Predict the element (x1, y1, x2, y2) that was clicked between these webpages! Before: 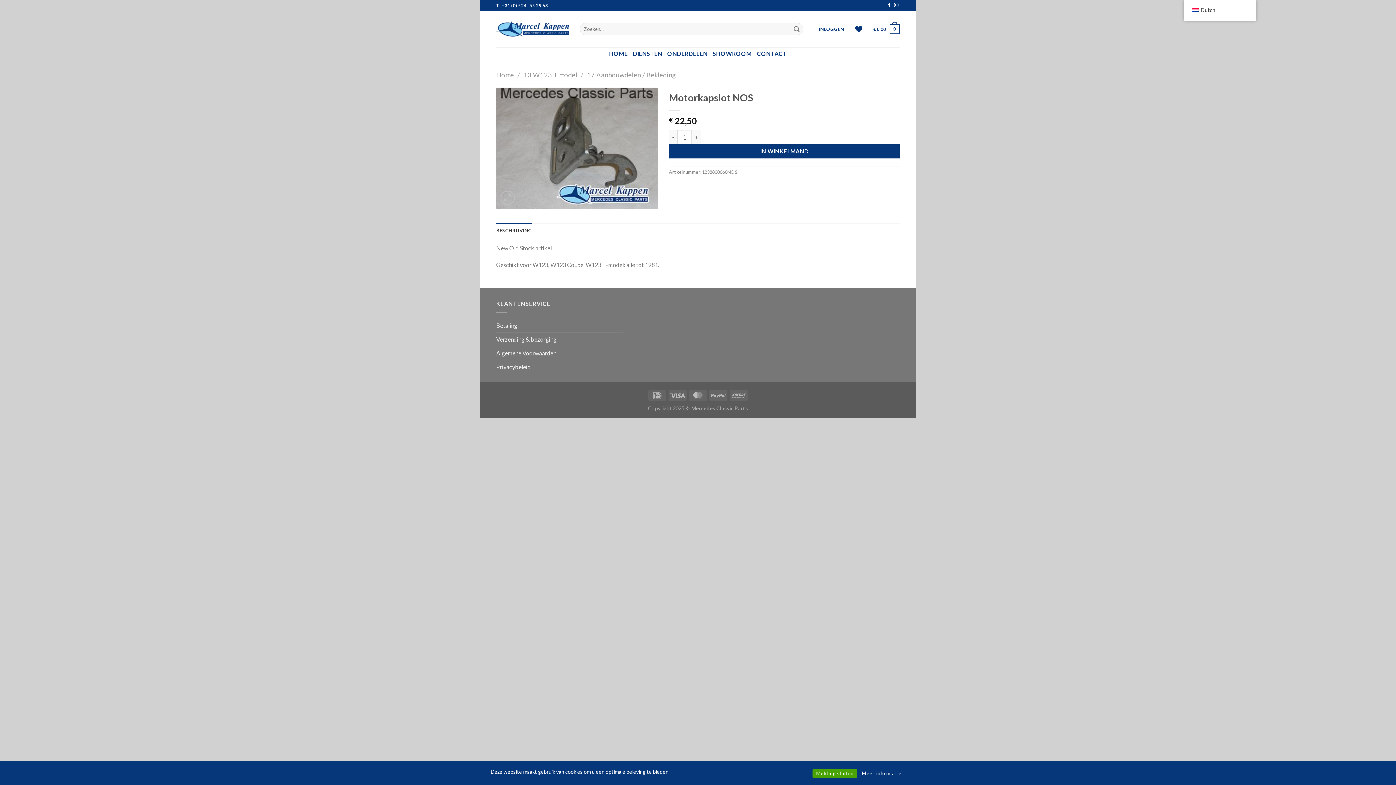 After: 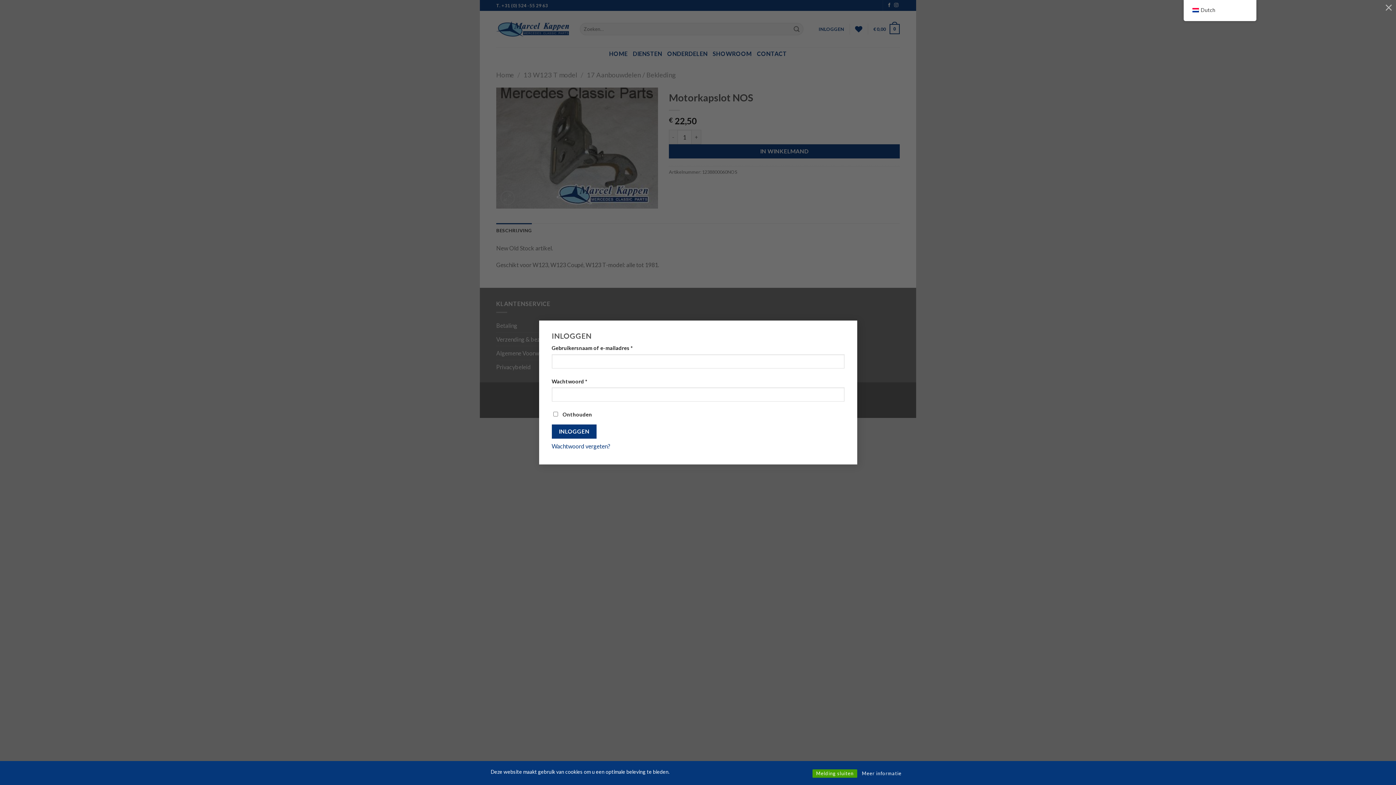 Action: label: INLOGGEN bbox: (818, 22, 844, 35)